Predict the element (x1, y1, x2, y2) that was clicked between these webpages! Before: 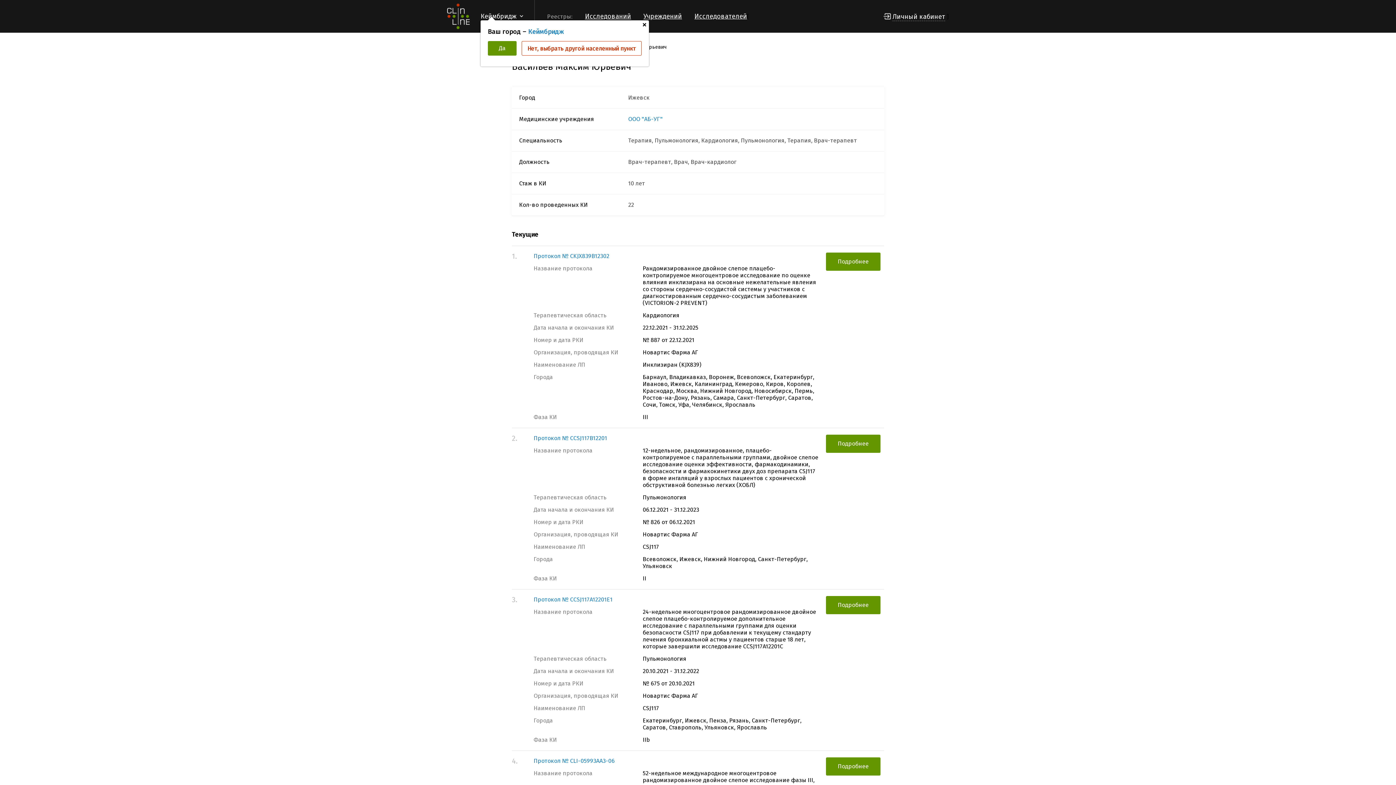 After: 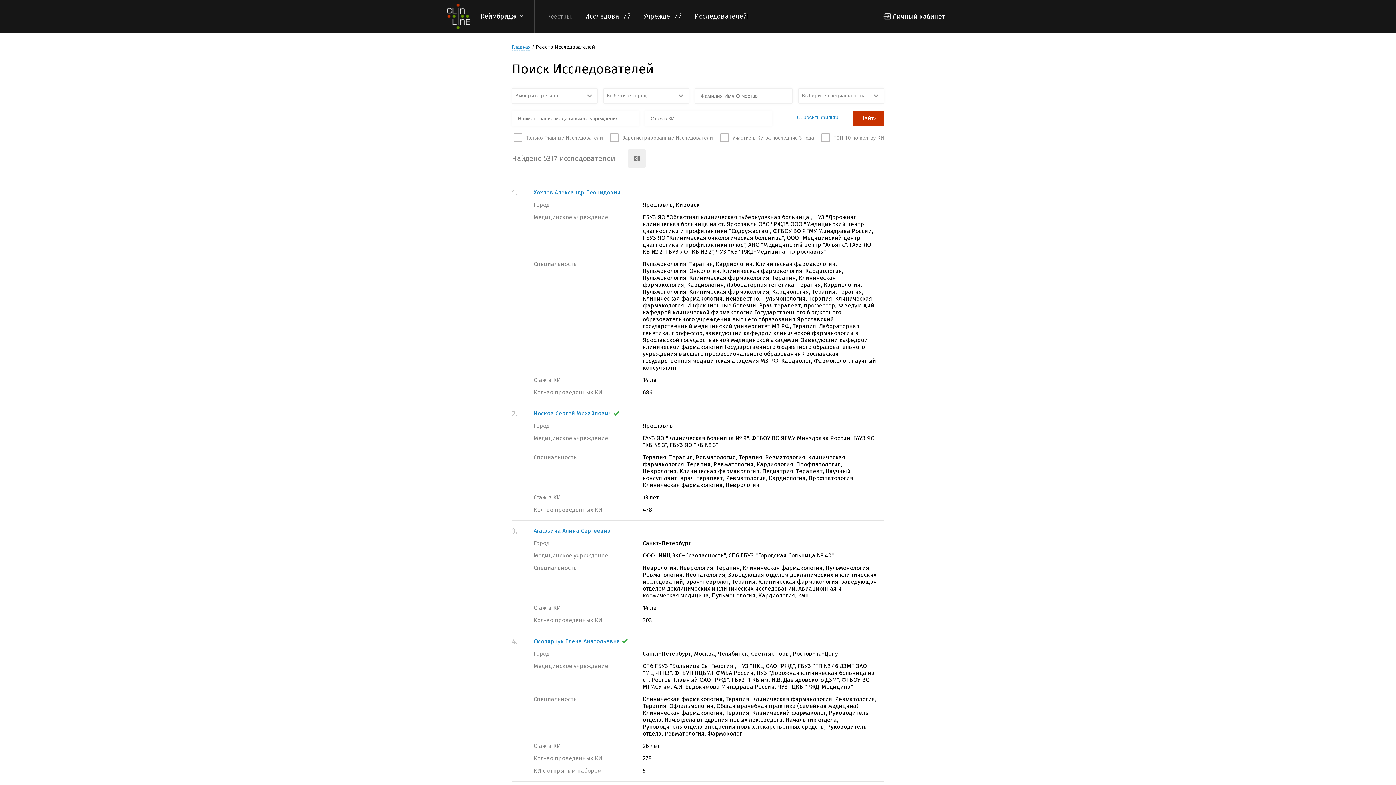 Action: label: Исследователей bbox: (694, 12, 747, 20)